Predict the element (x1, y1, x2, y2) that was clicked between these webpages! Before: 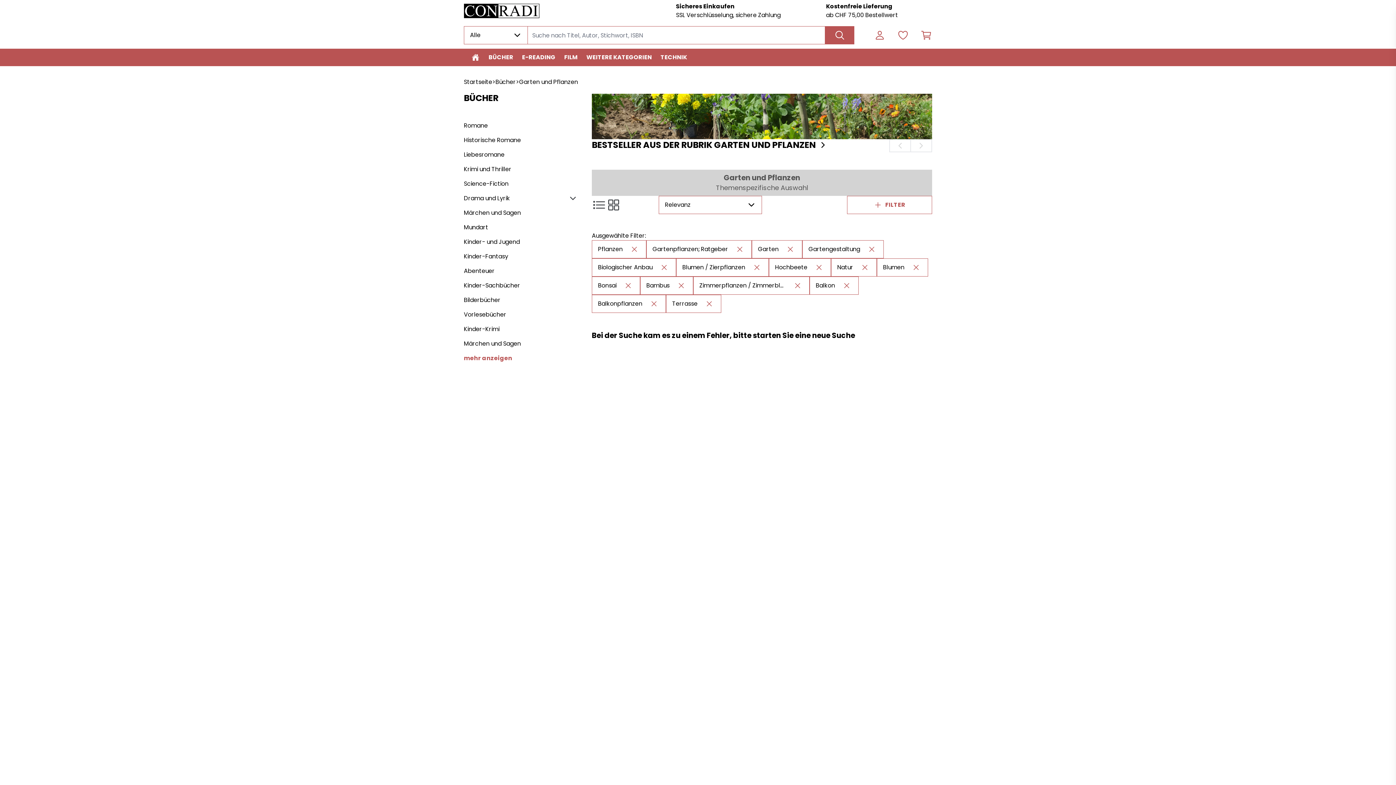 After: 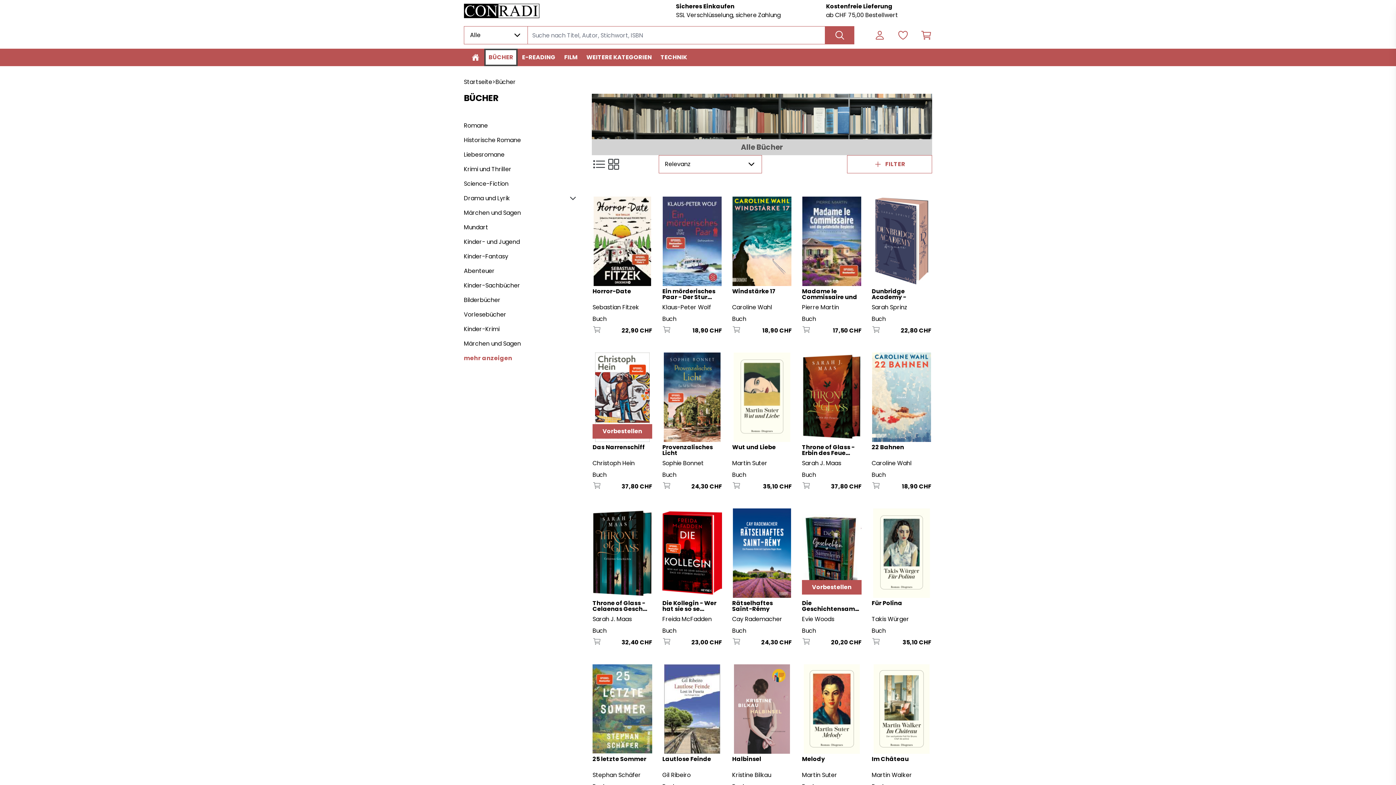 Action: label: BÜCHER bbox: (484, 48, 517, 66)